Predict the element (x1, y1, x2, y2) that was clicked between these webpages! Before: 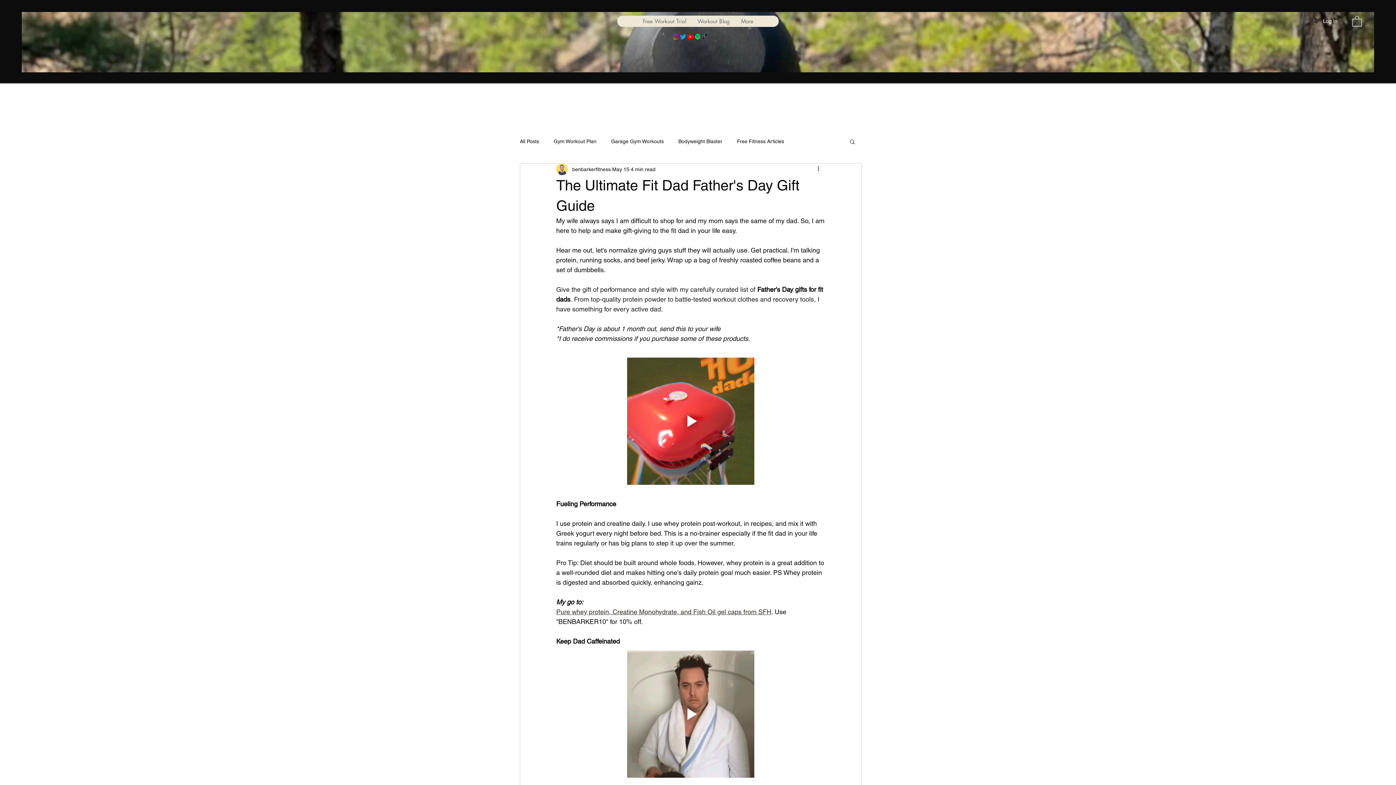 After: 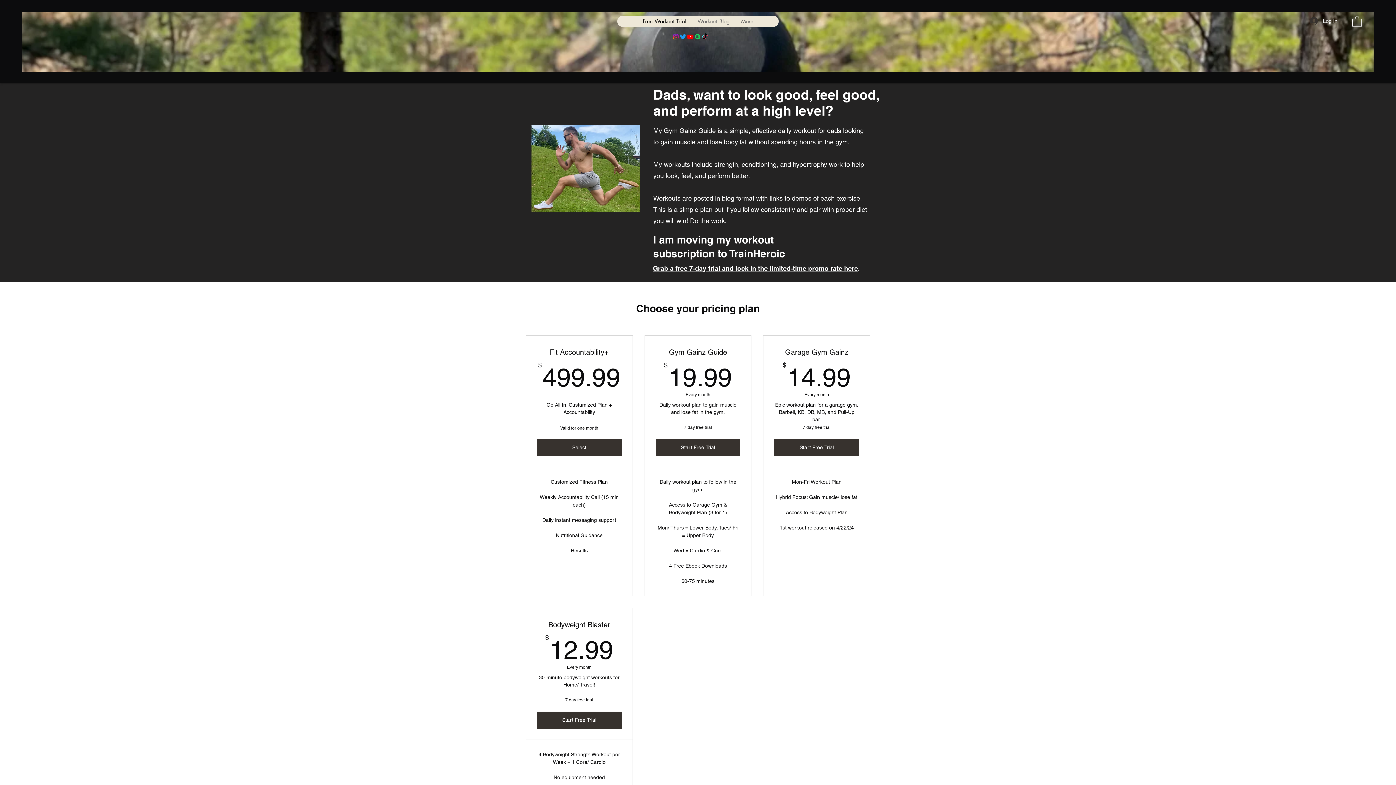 Action: bbox: (637, 15, 691, 26) label: Free Workout Trial